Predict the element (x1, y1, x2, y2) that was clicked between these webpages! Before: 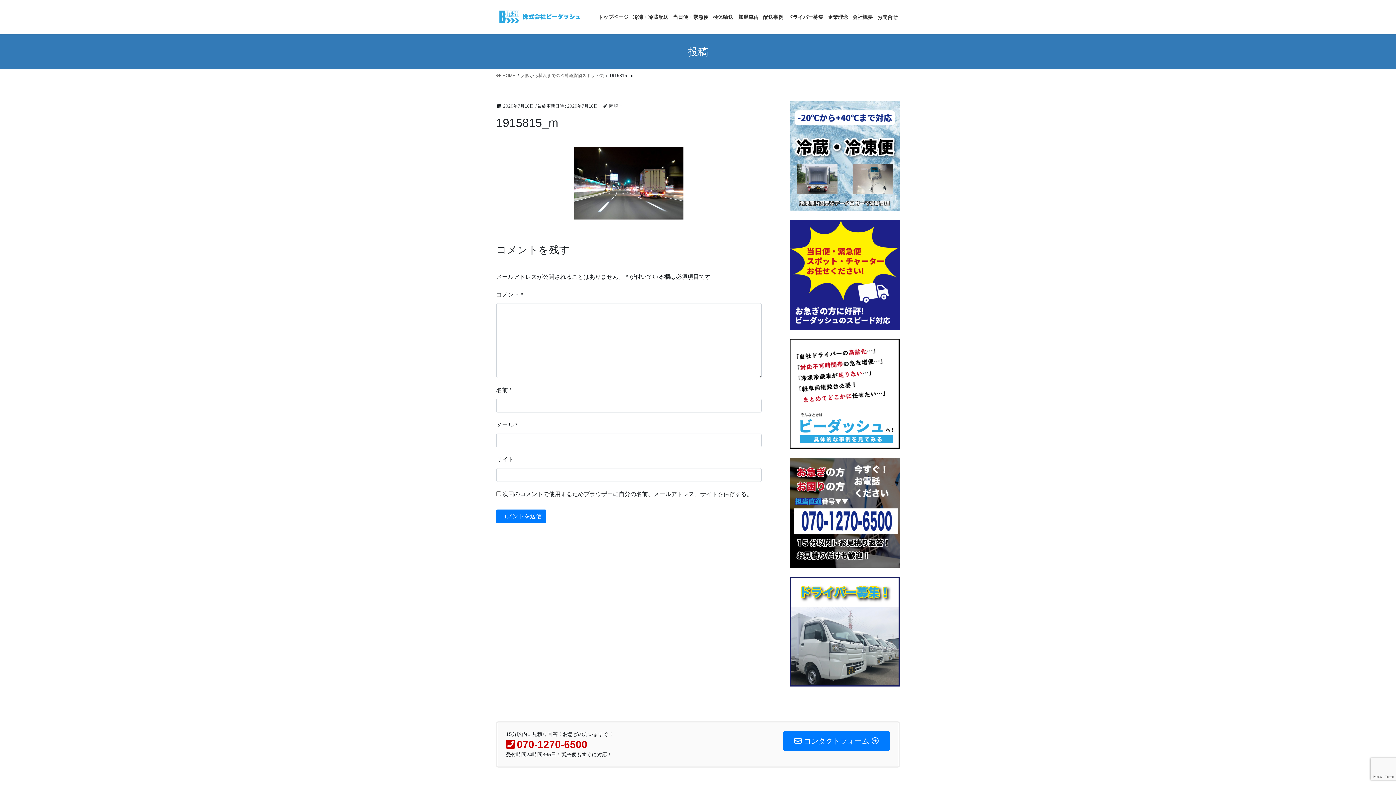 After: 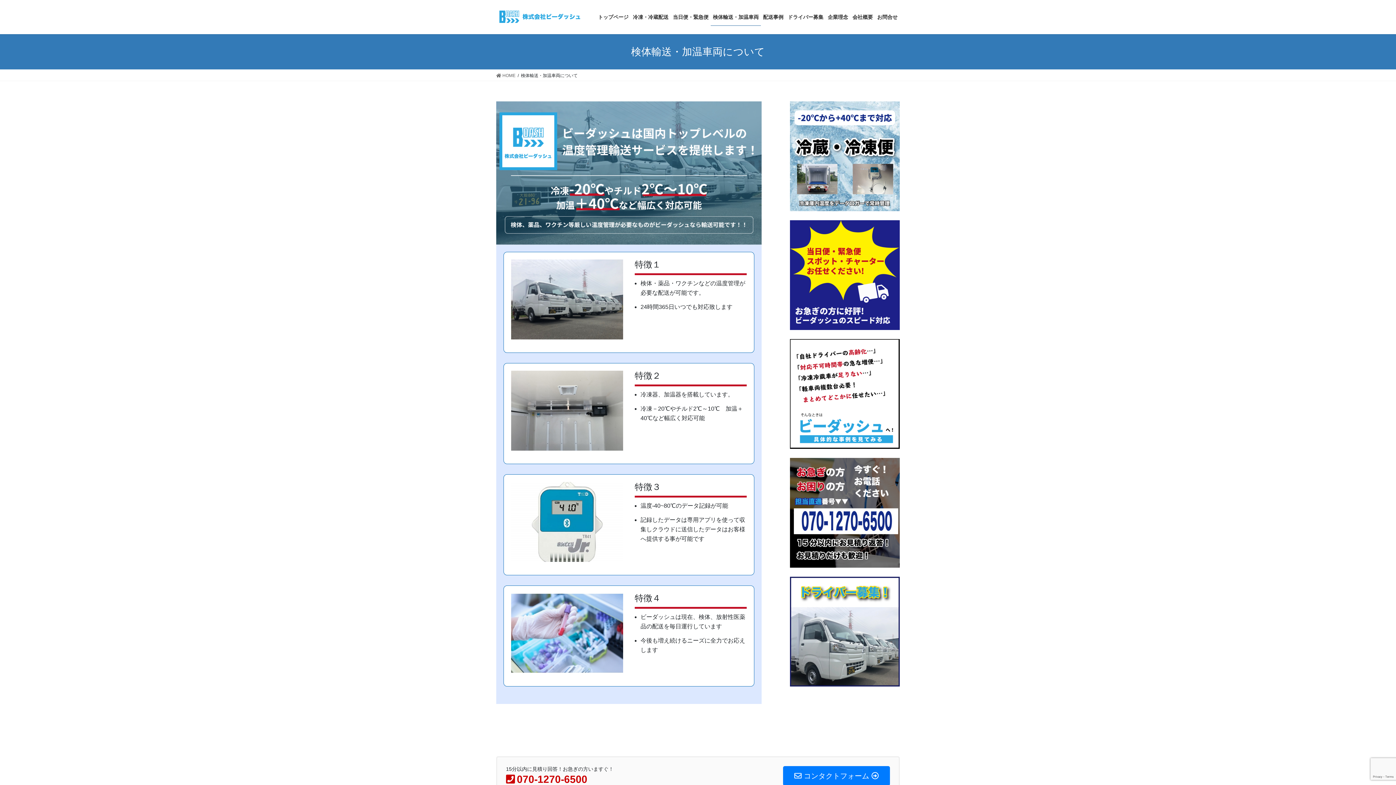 Action: bbox: (710, 8, 761, 25) label: 検体輸送・加温車両